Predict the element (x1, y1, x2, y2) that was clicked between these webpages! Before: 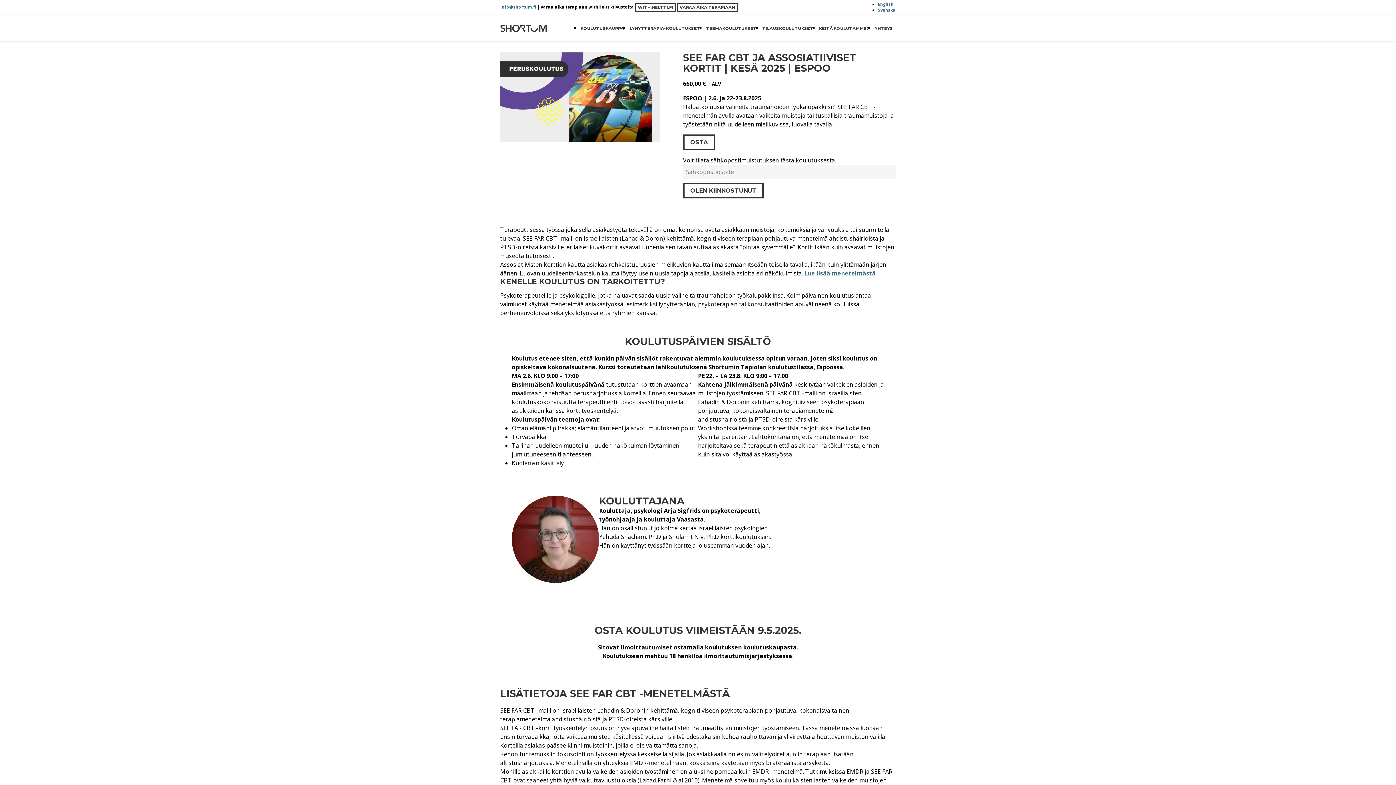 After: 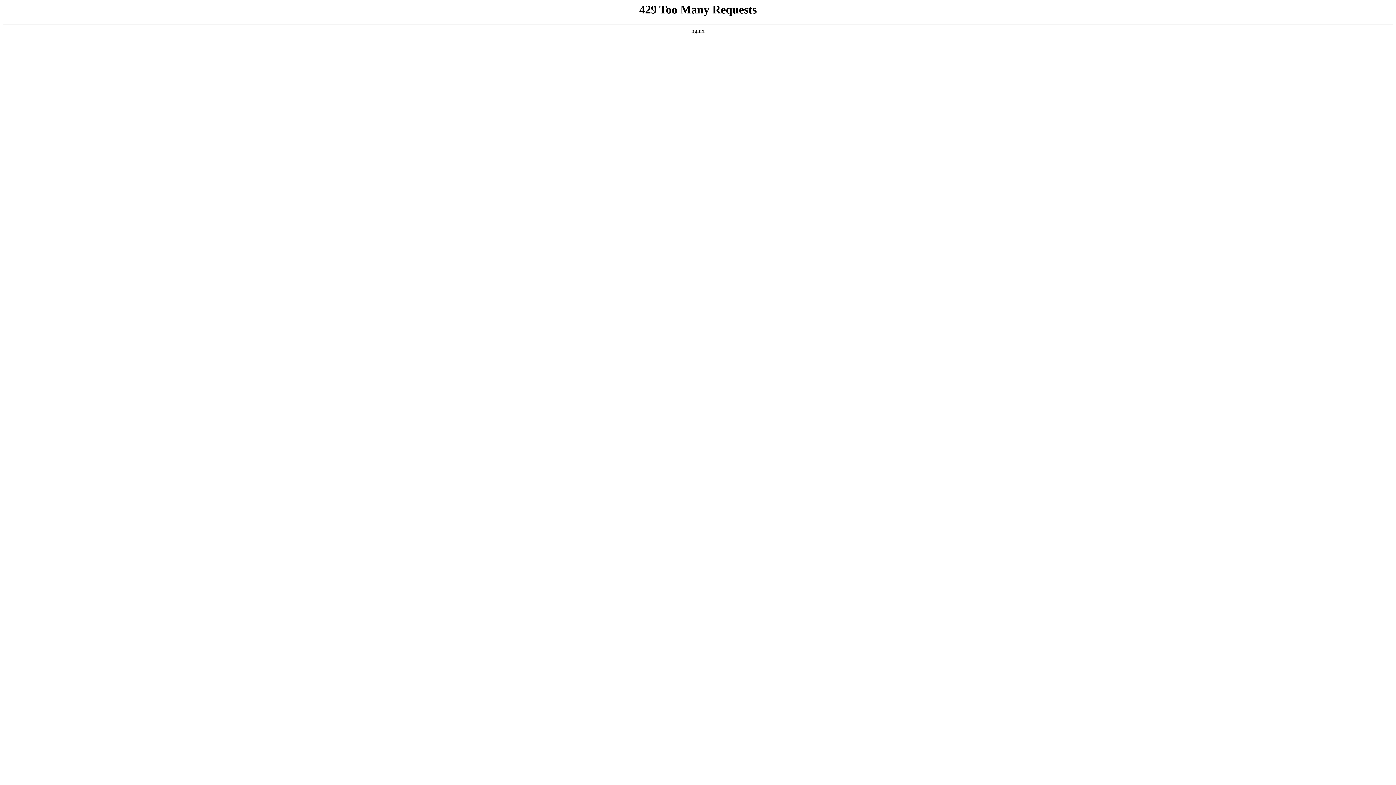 Action: label: VARAA AIKA TERAPIAAN bbox: (677, 2, 737, 11)